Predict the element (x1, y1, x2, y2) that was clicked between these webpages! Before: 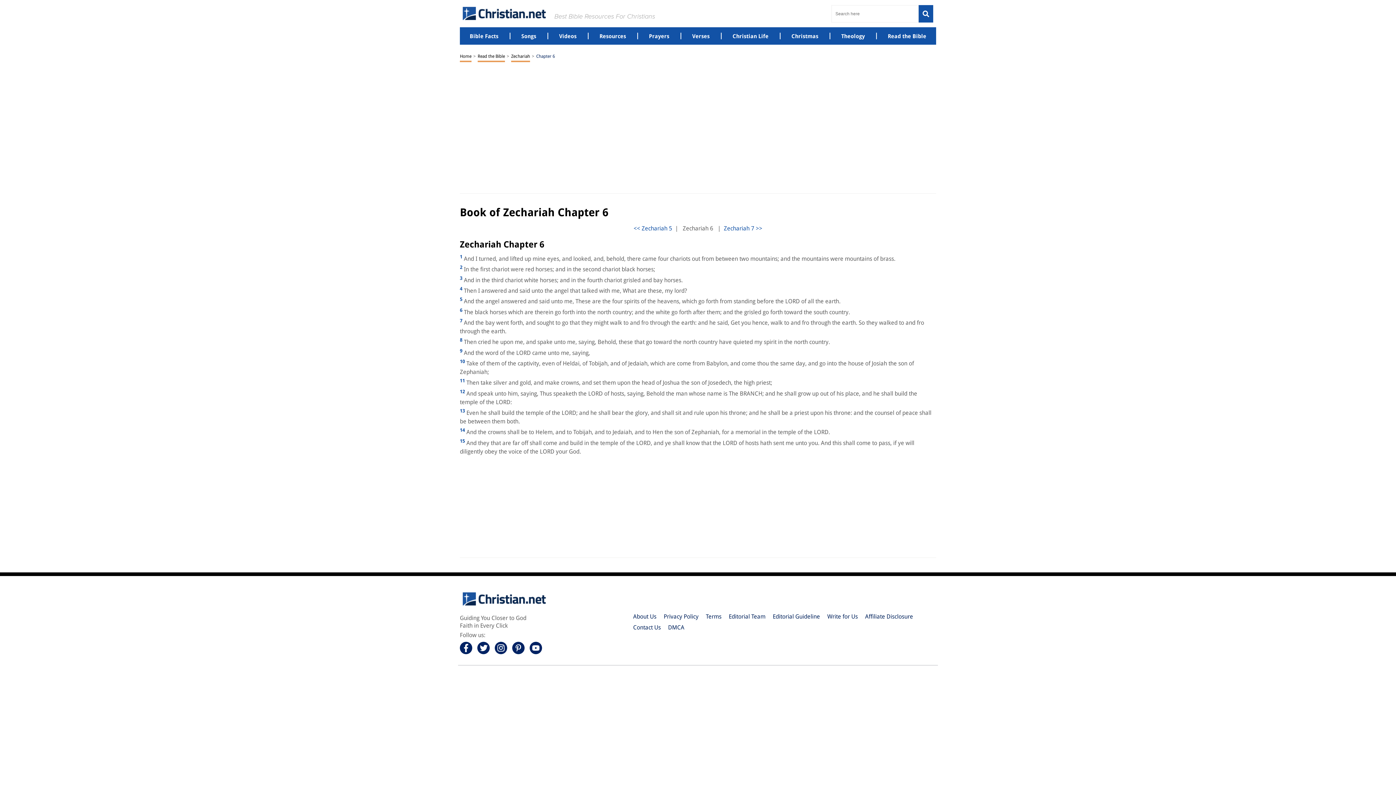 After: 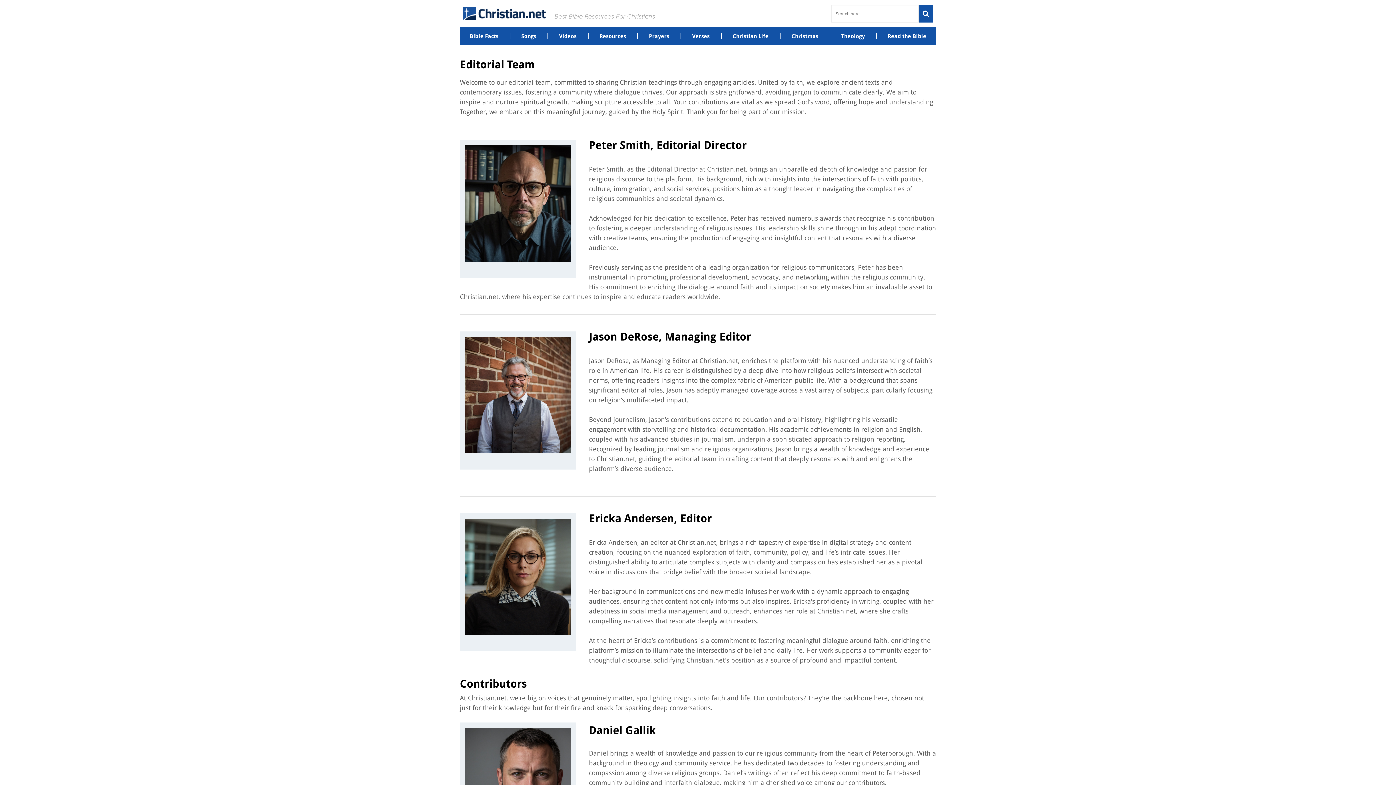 Action: bbox: (728, 611, 765, 622) label: Editorial Team